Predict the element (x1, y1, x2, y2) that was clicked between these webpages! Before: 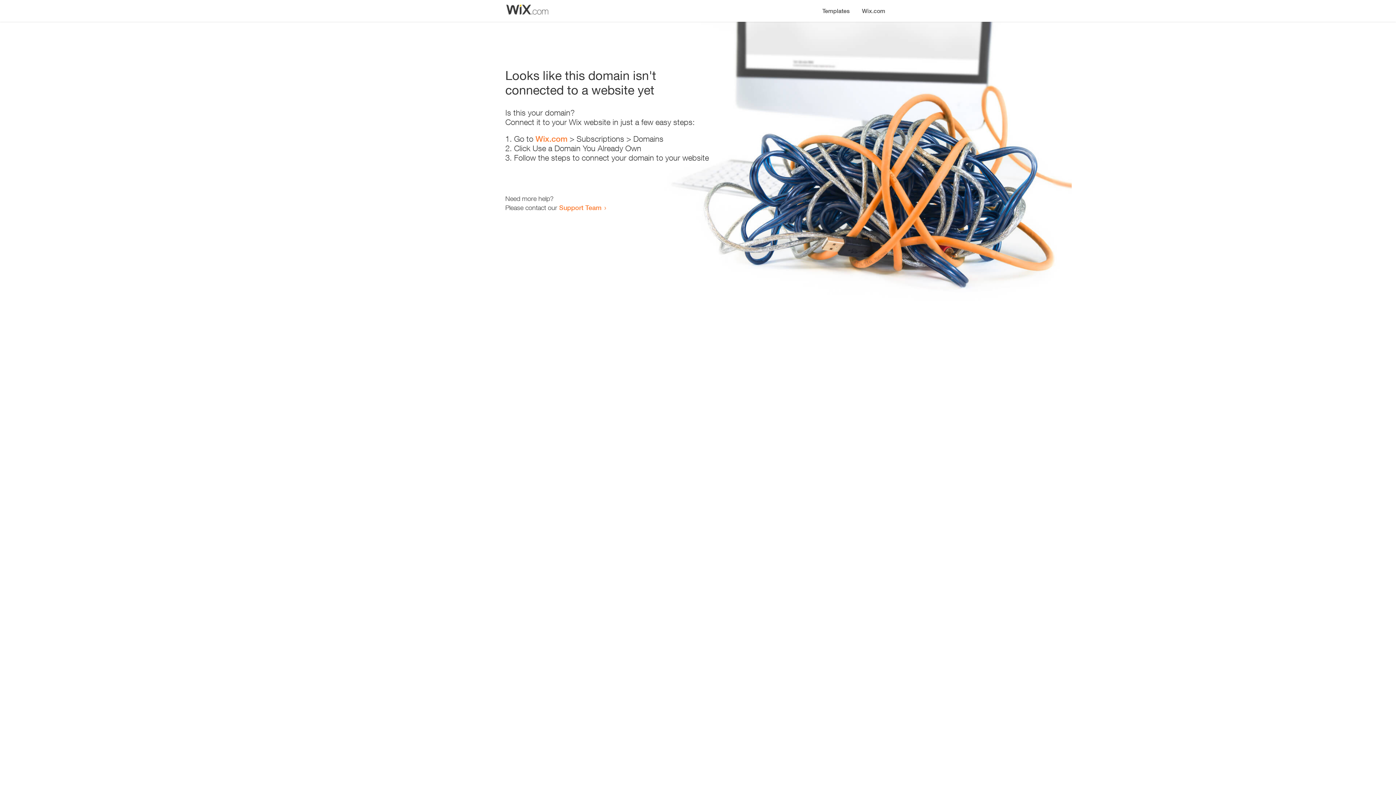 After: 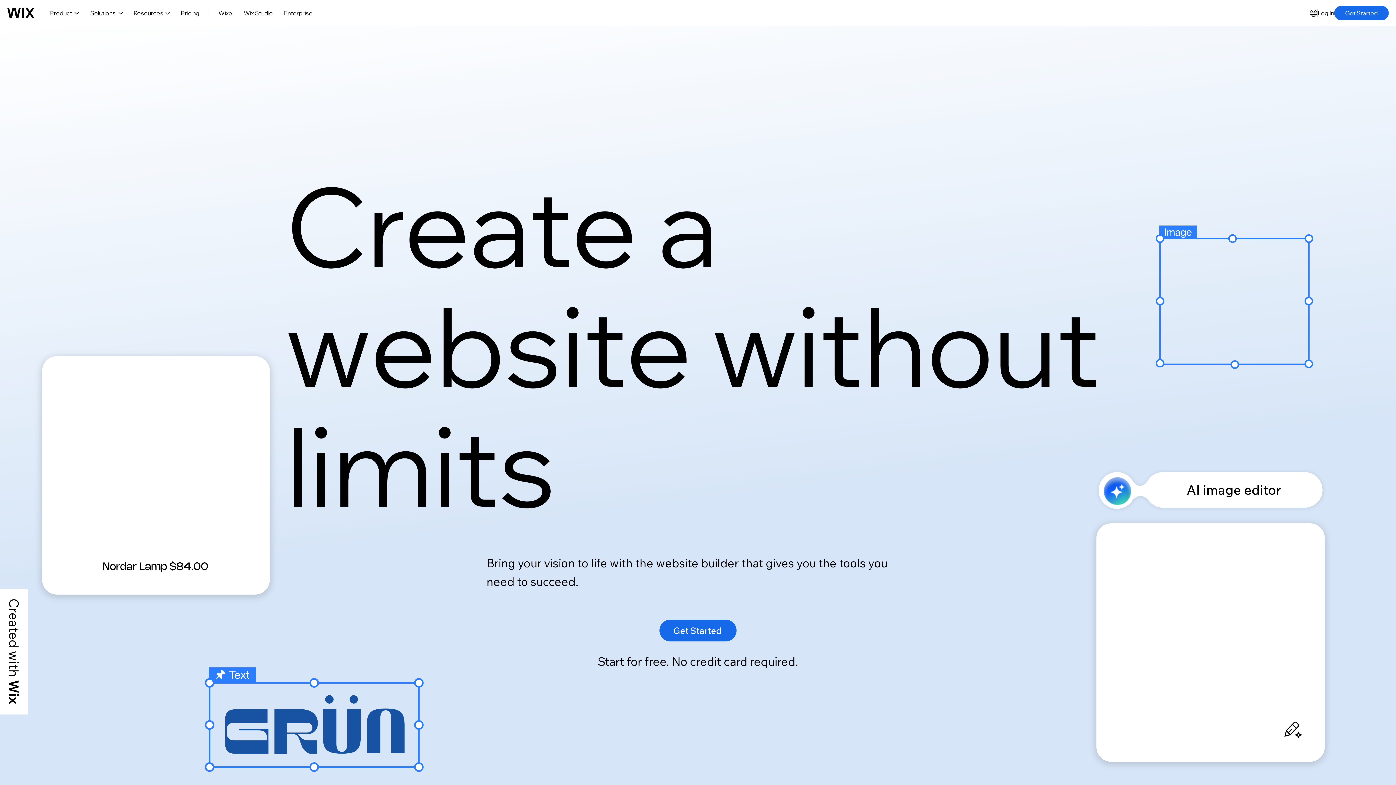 Action: label: Wix.com bbox: (856, 0, 890, 14)